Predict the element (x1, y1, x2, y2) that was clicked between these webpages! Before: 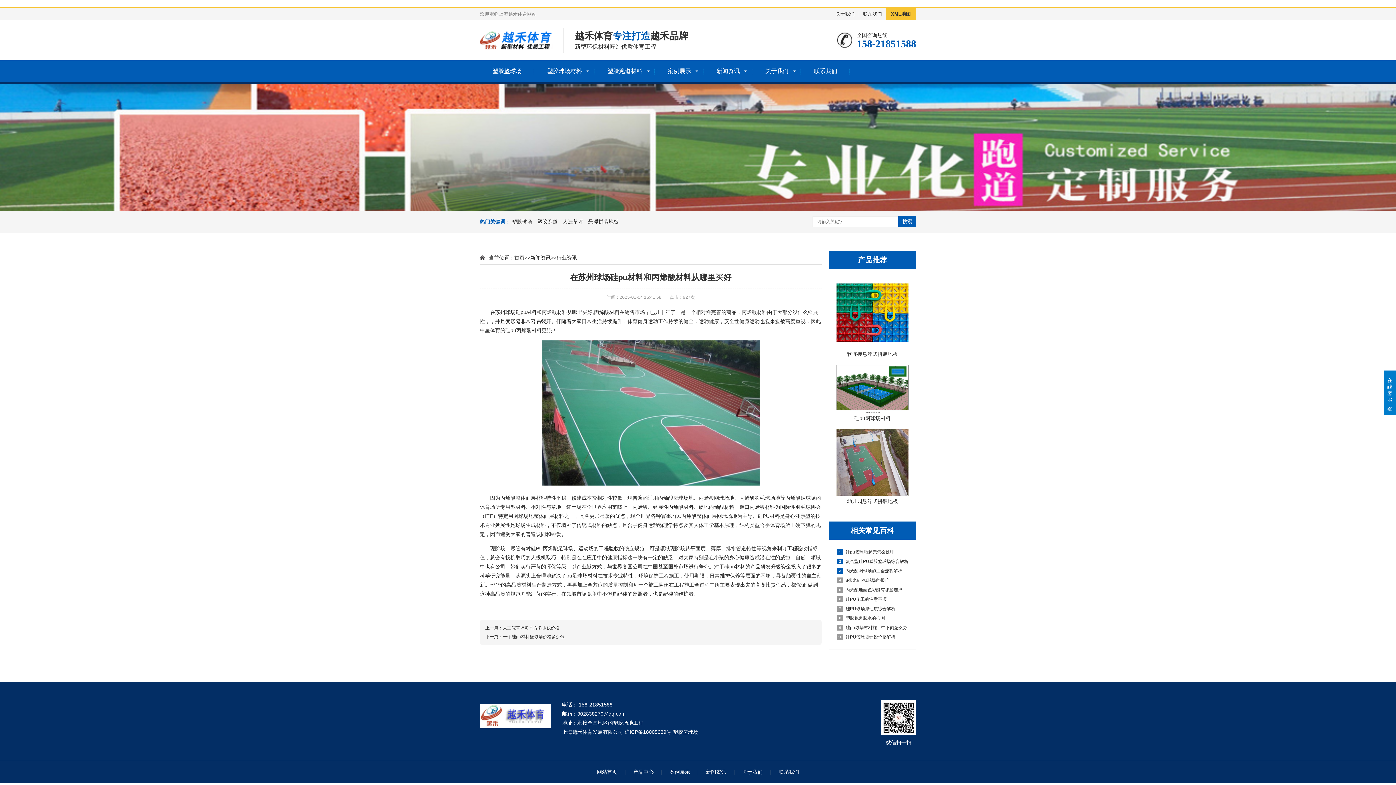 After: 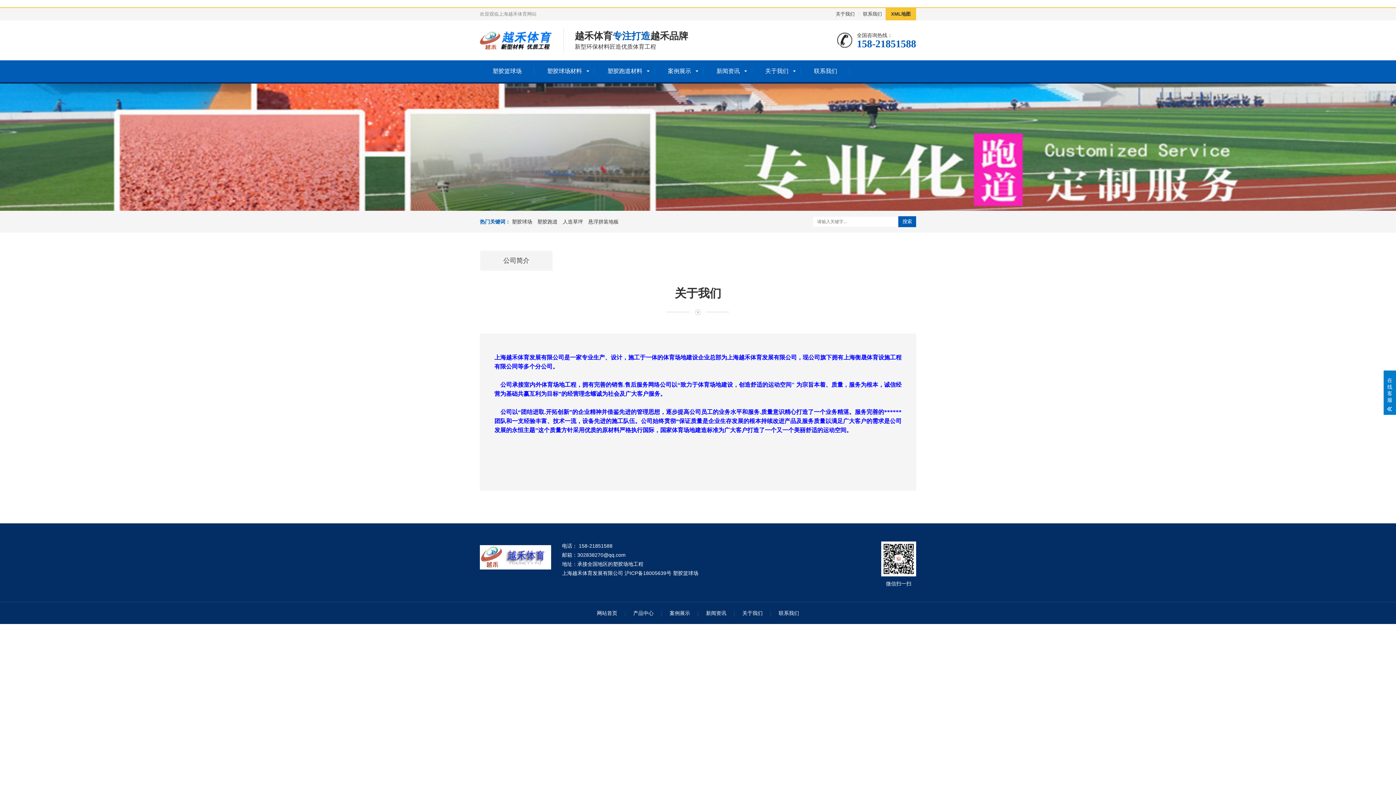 Action: bbox: (836, 11, 854, 16) label: 关于我们